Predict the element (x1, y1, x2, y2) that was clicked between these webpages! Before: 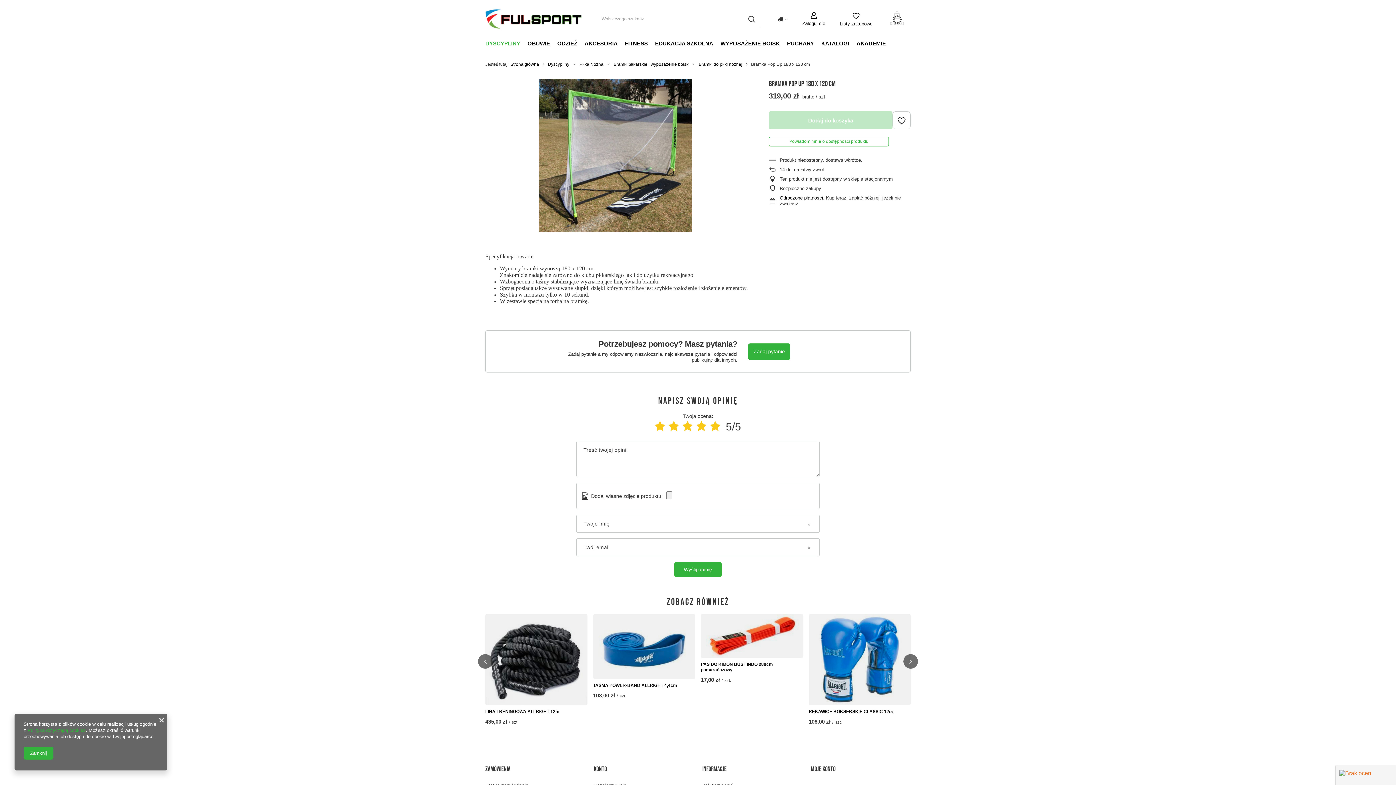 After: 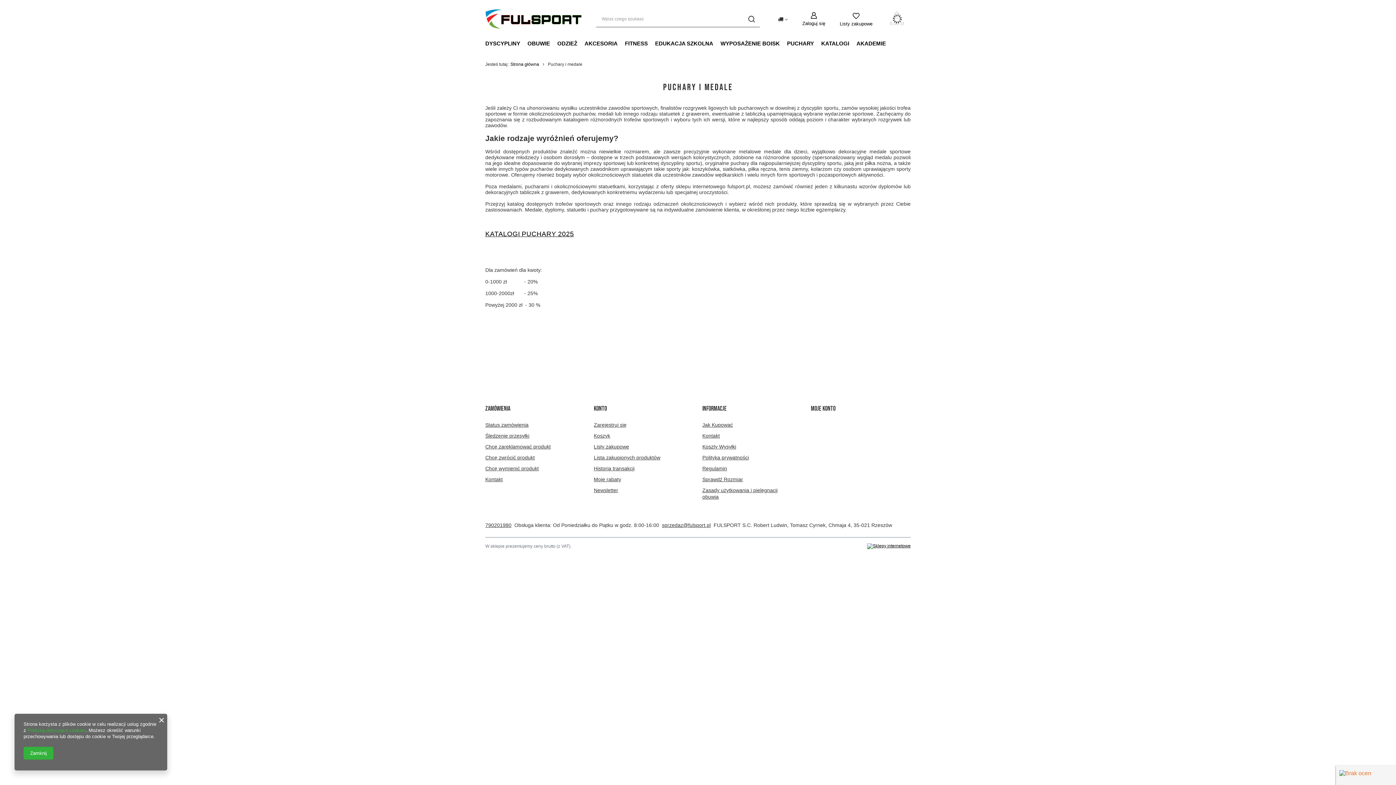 Action: label: PUCHARY bbox: (783, 38, 817, 49)